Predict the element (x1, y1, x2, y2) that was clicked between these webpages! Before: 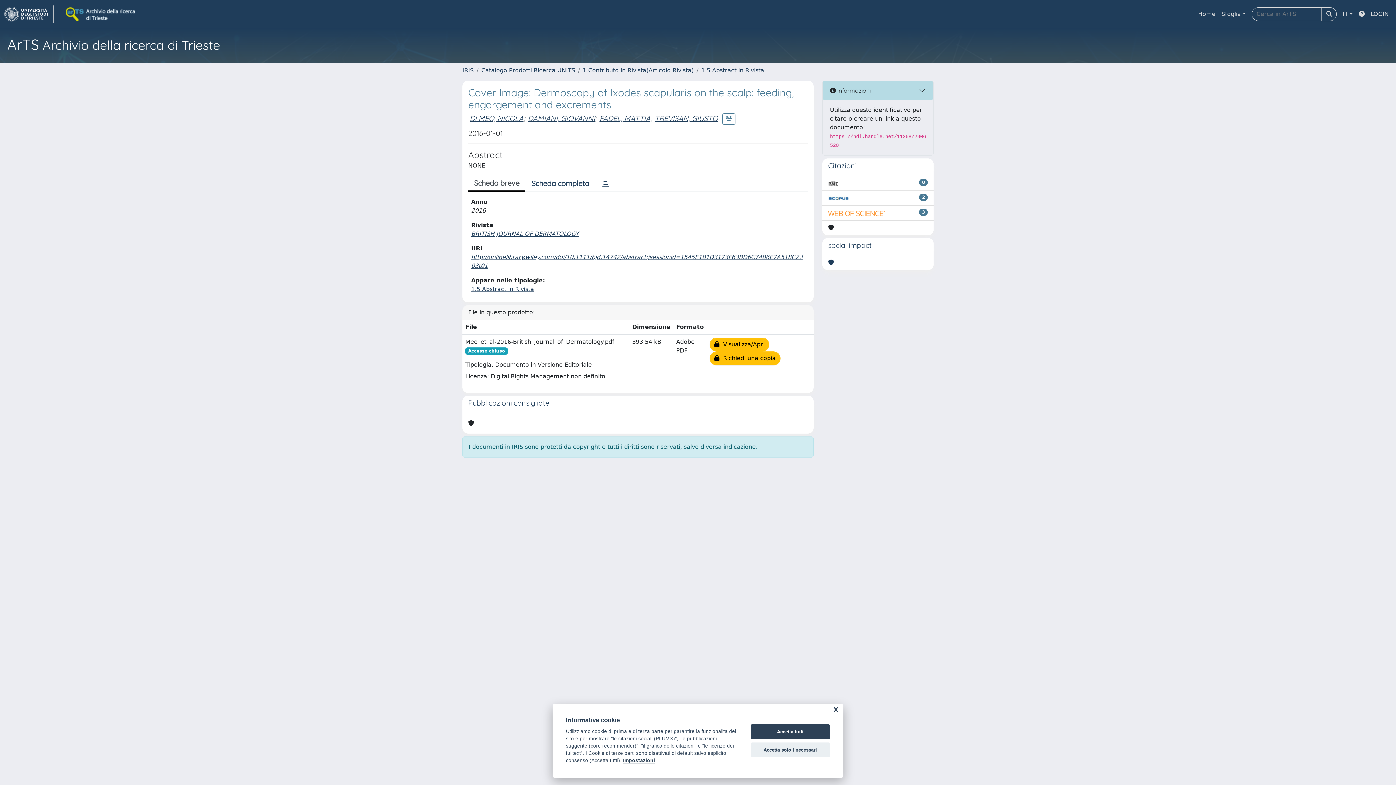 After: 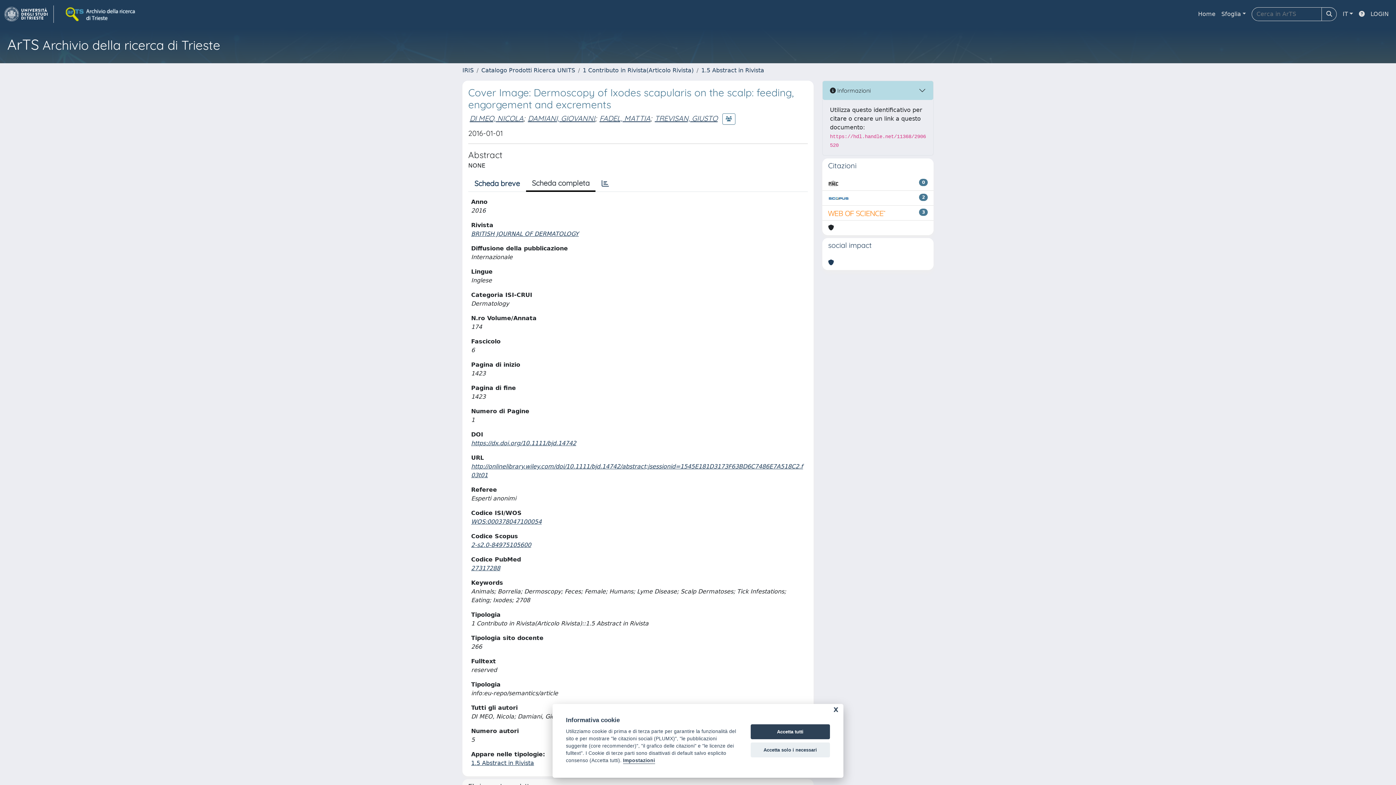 Action: bbox: (525, 176, 595, 191) label: Scheda completa